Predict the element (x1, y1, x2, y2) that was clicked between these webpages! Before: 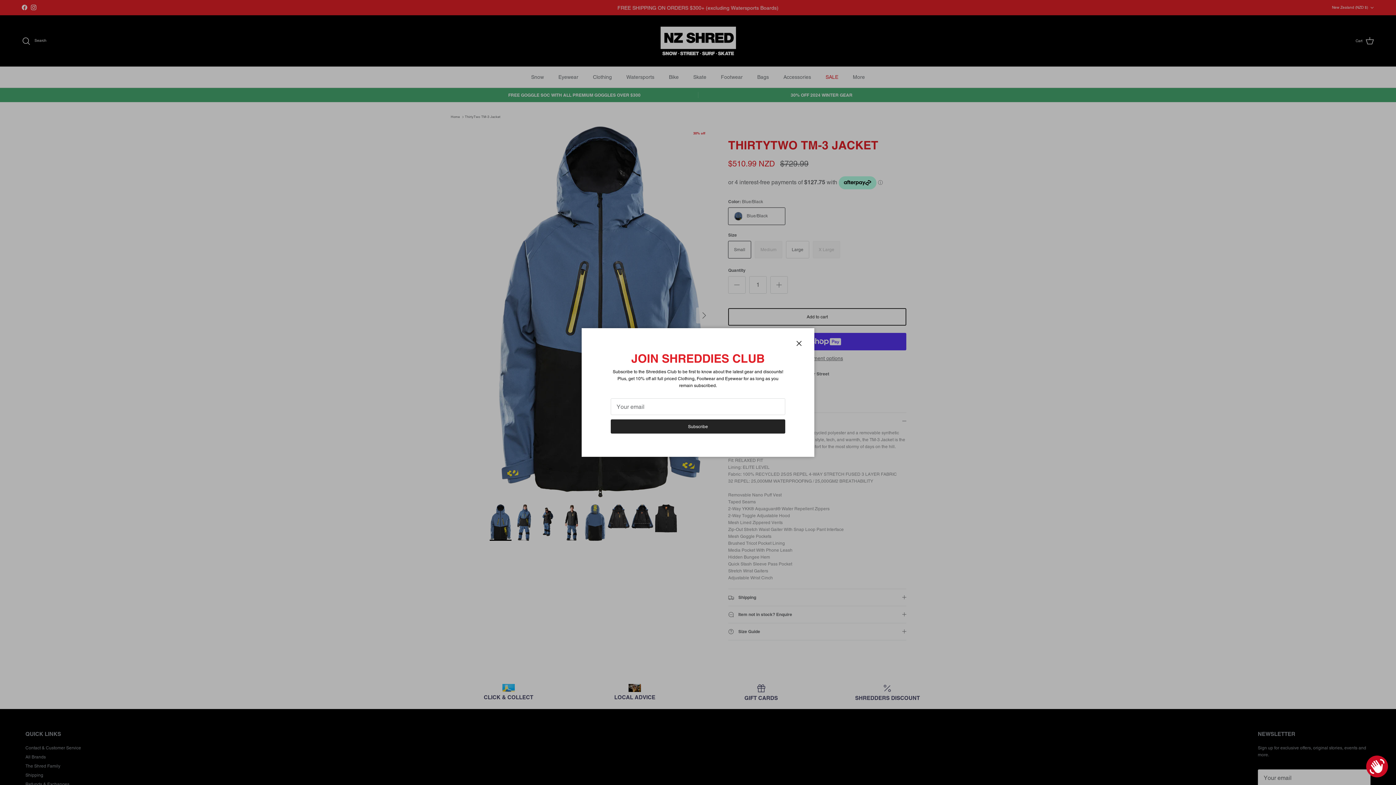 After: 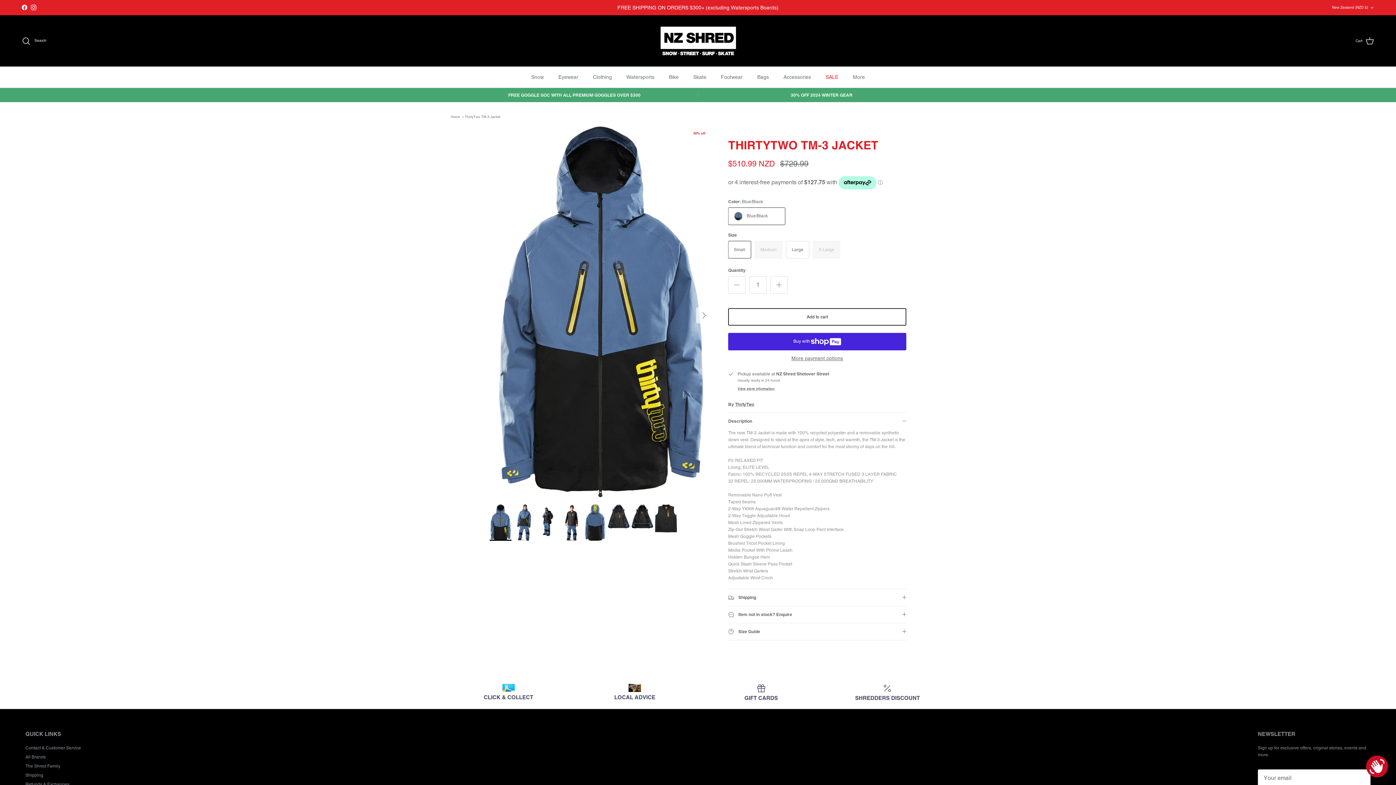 Action: bbox: (772, 346, 785, 359) label: Close